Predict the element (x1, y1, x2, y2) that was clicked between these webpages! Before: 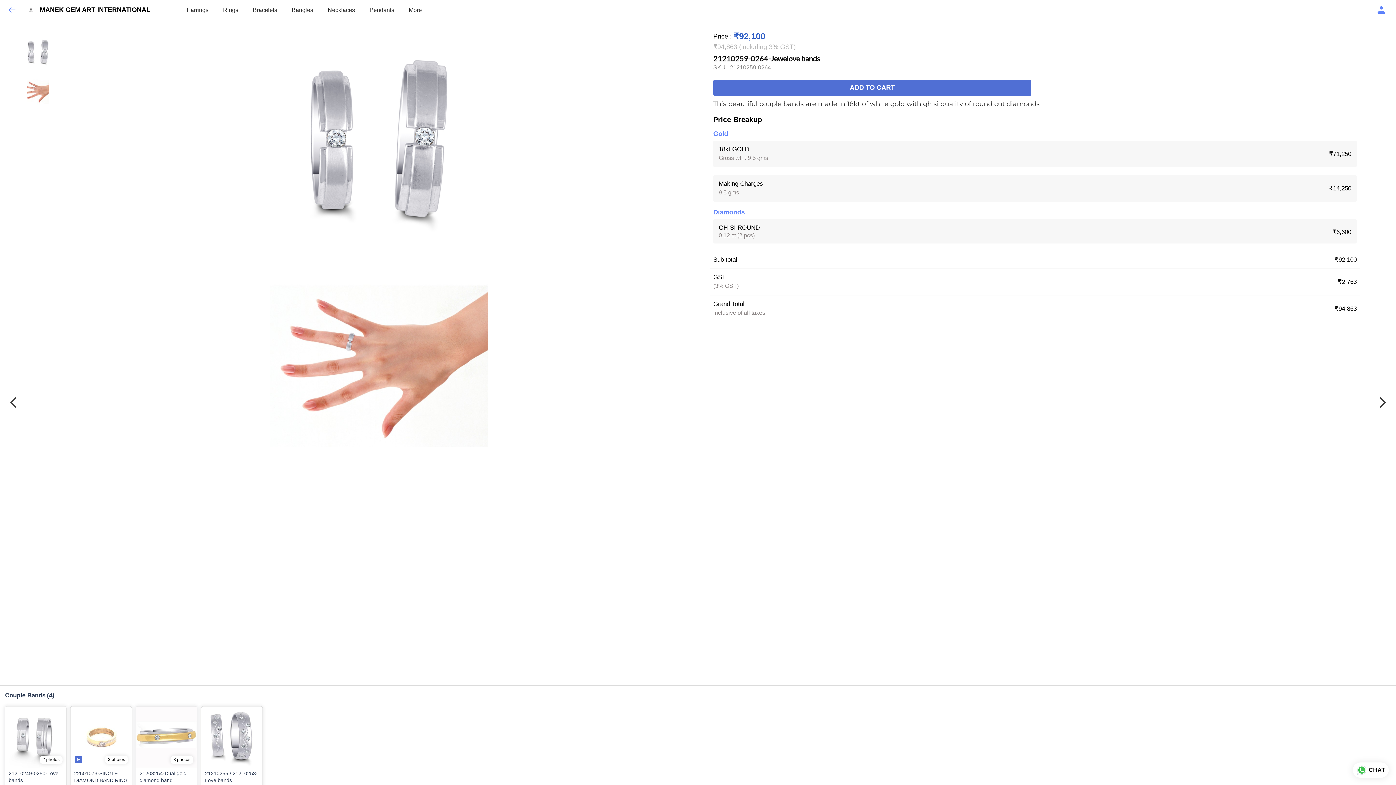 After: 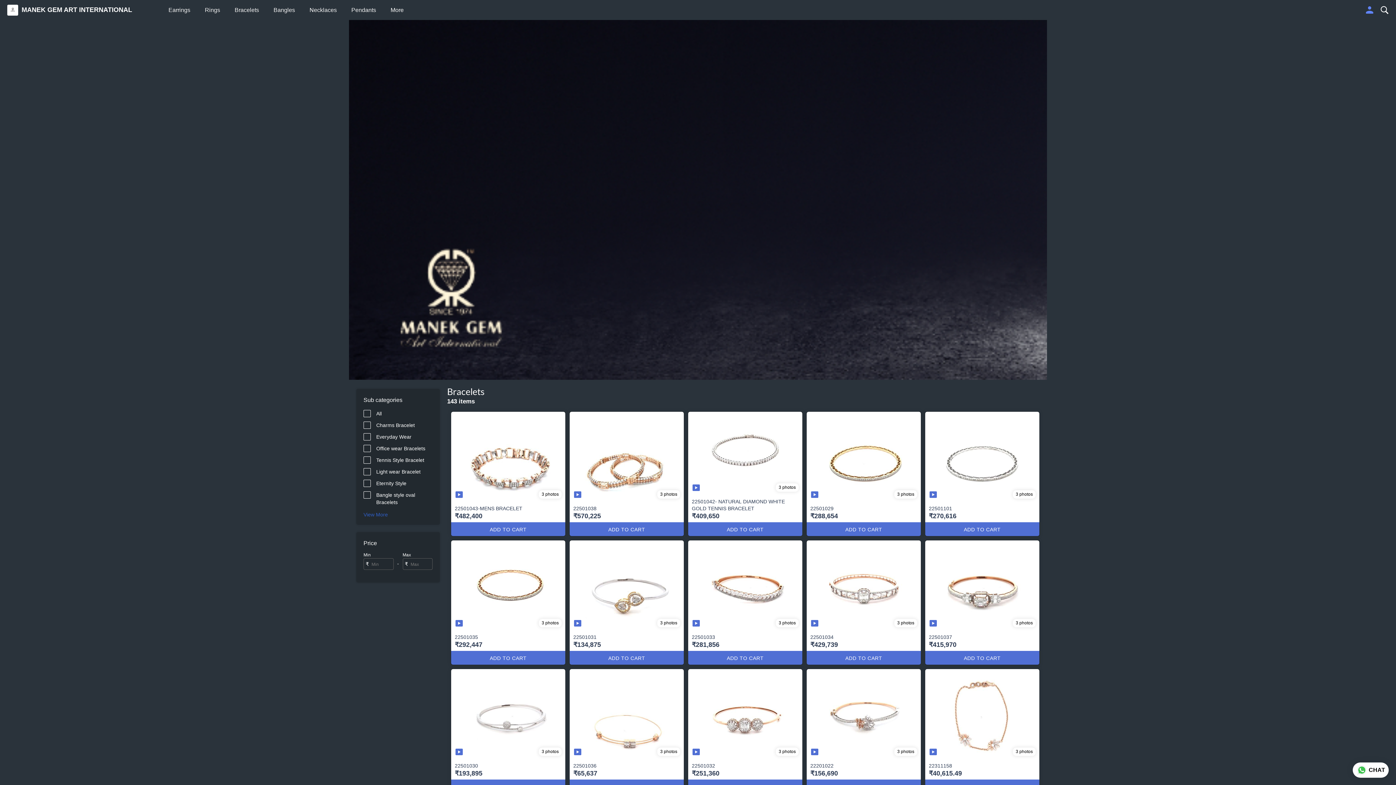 Action: label: Bracelets bbox: (252, 0, 277, 20)